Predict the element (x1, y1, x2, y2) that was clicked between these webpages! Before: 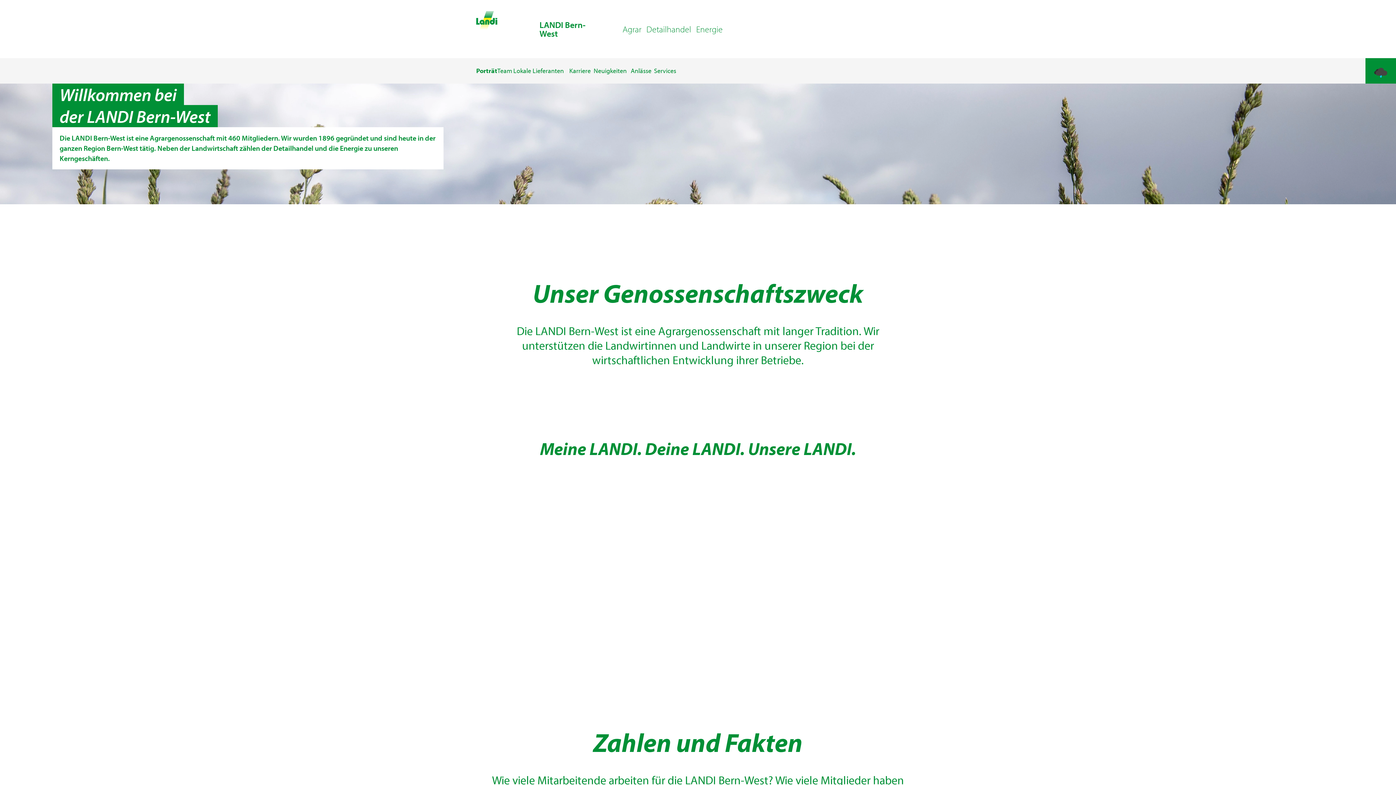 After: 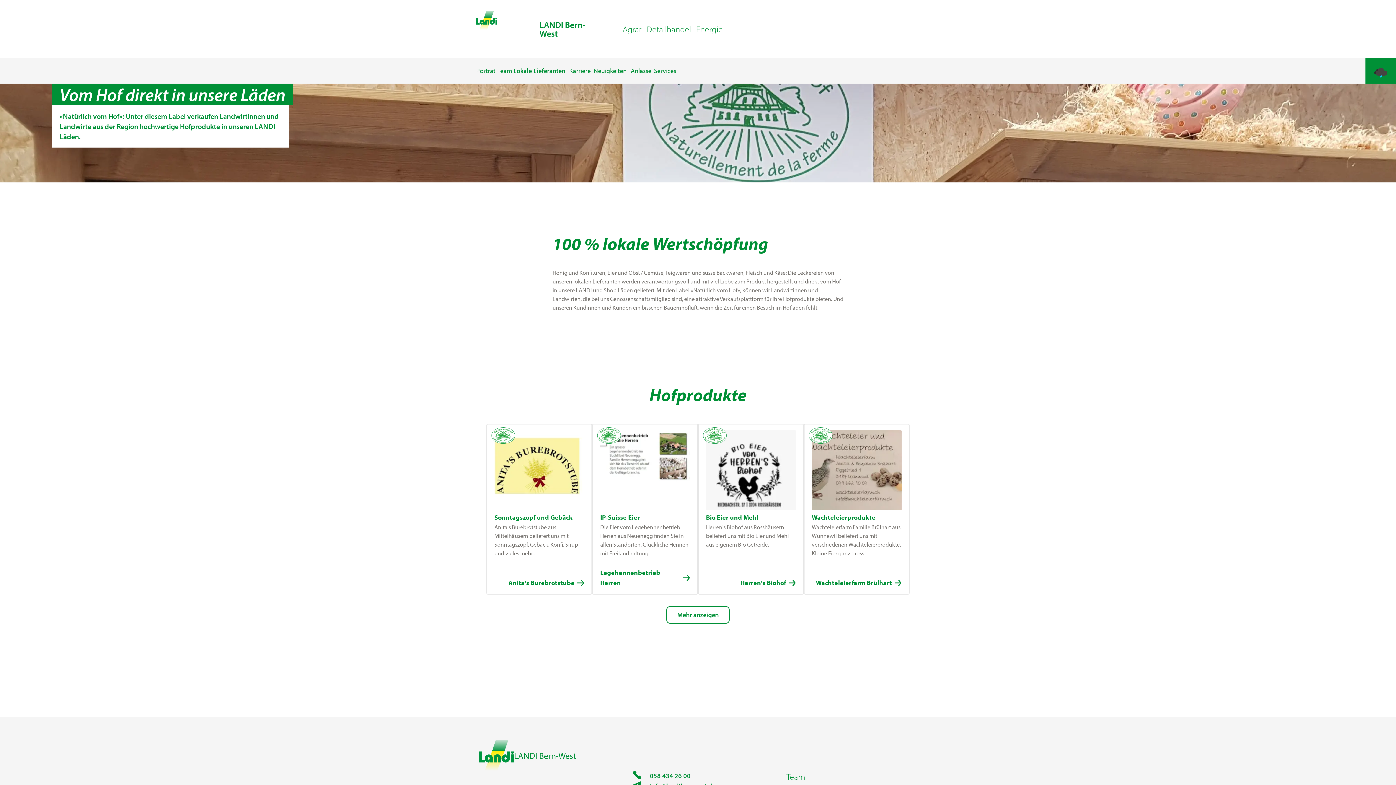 Action: bbox: (513, 66, 564, 74) label: Lokale Lieferanten